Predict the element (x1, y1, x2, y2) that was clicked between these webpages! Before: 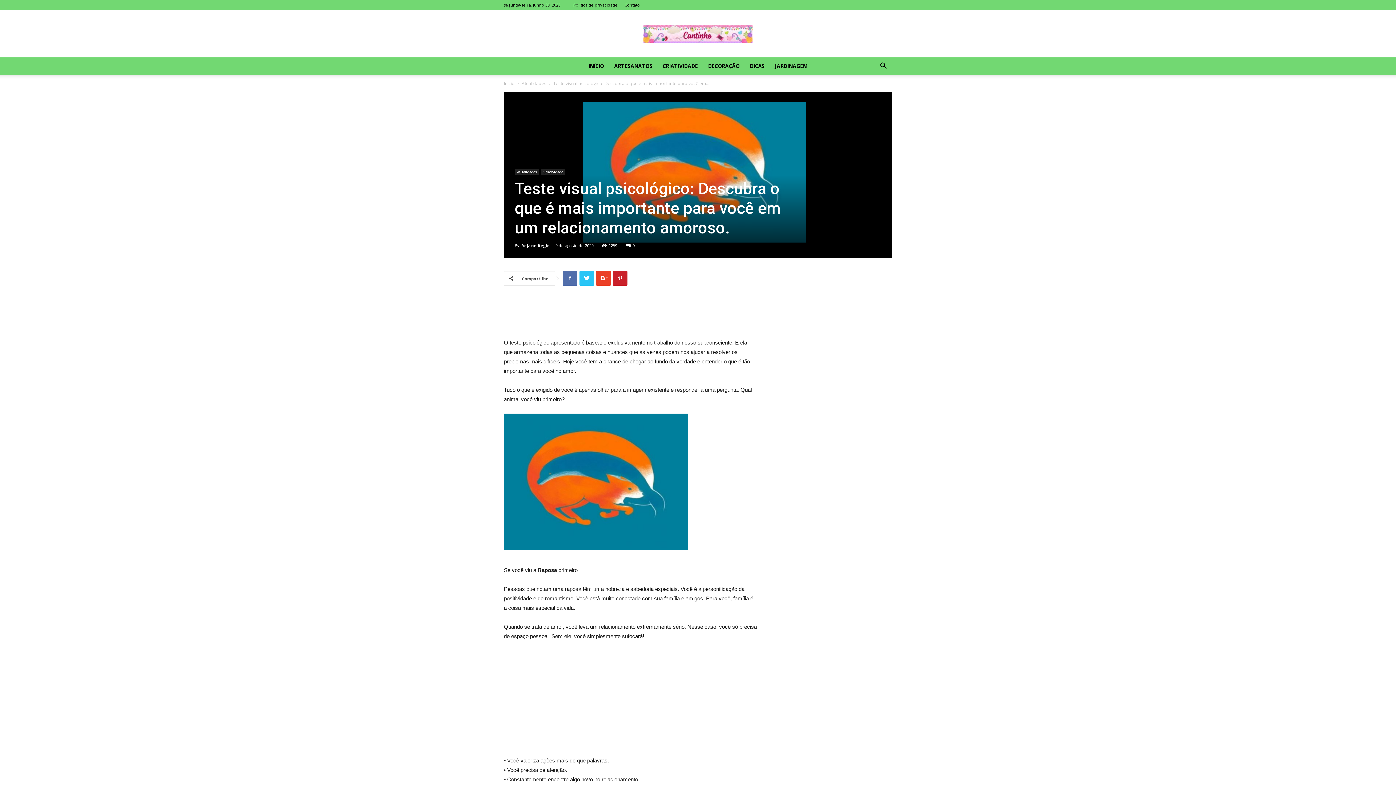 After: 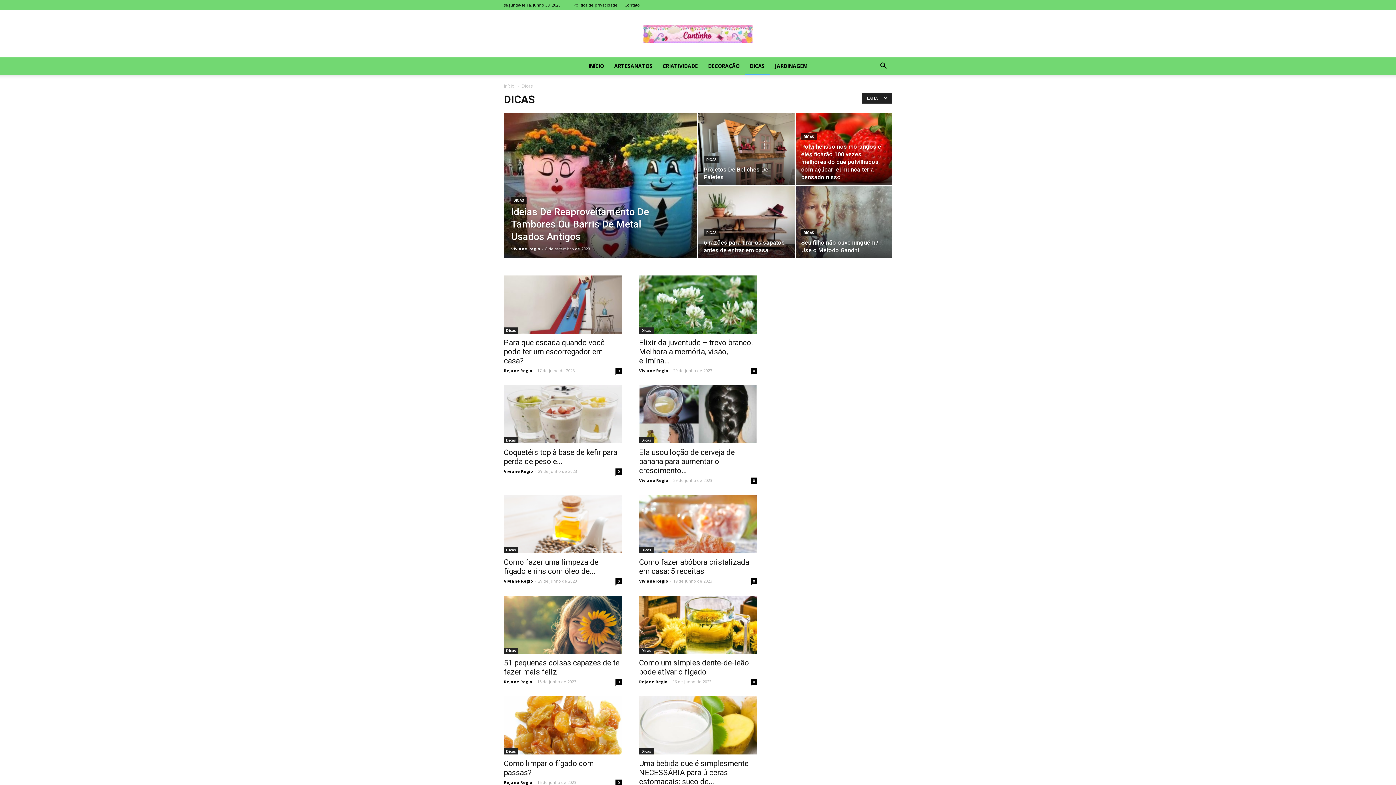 Action: label: DICAS bbox: (744, 57, 770, 74)